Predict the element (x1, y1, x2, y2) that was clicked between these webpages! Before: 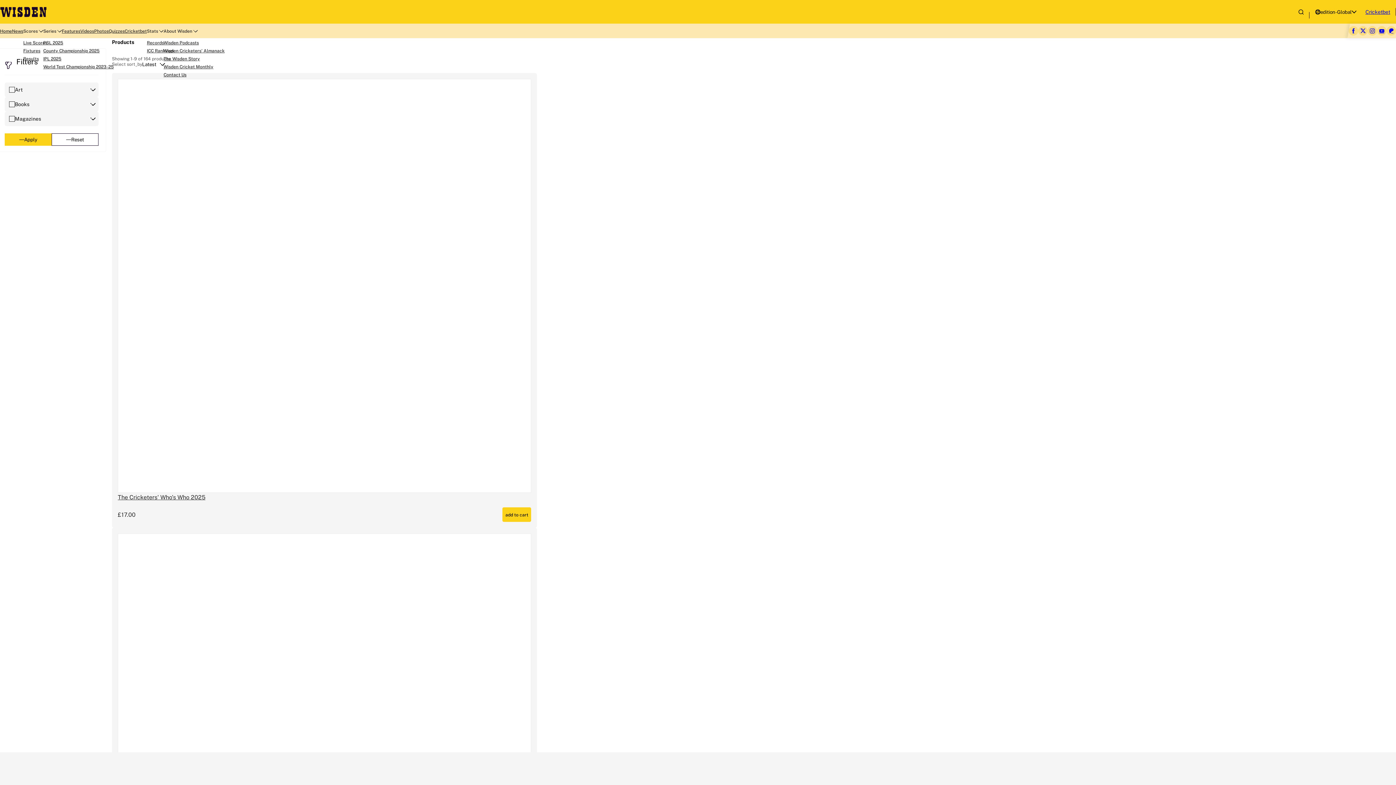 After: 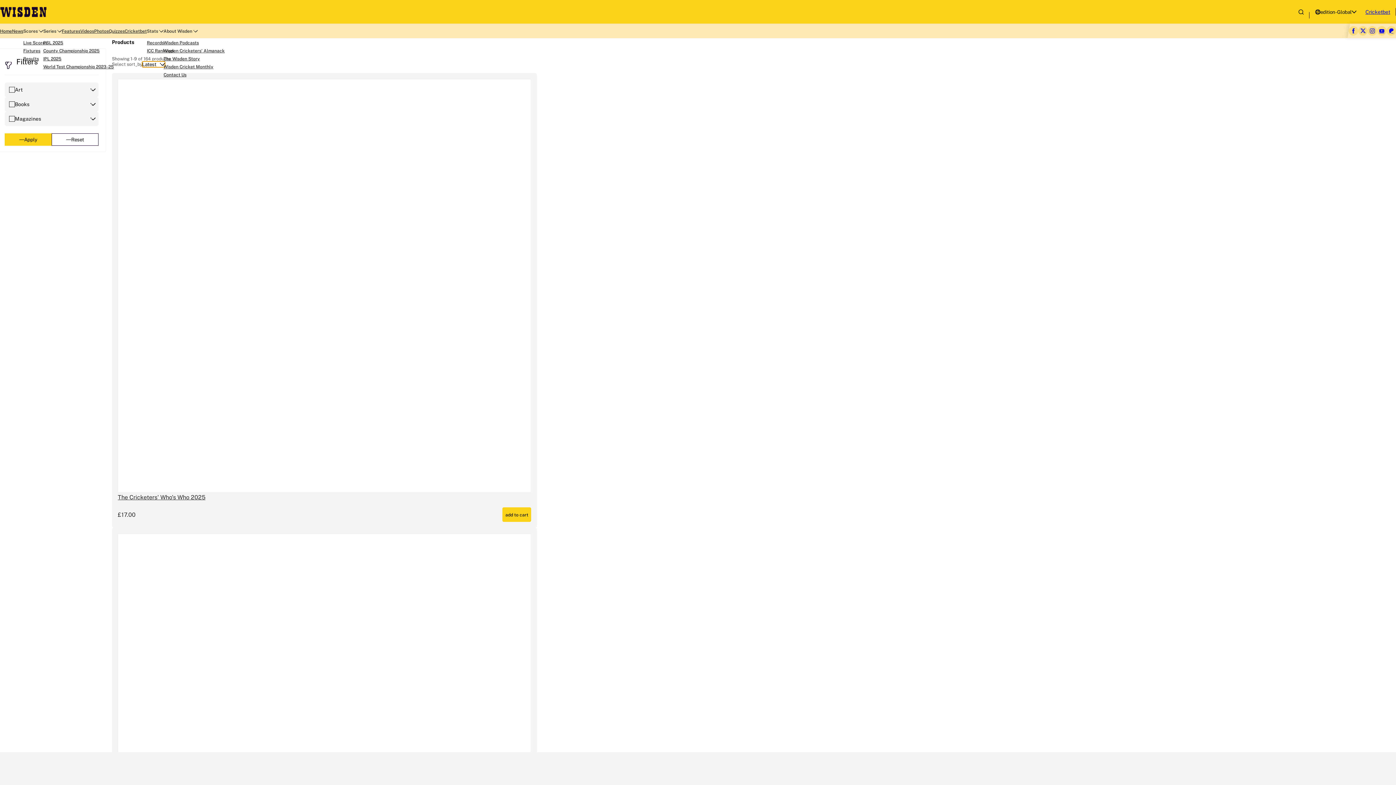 Action: label: Latest bbox: (142, 61, 165, 67)